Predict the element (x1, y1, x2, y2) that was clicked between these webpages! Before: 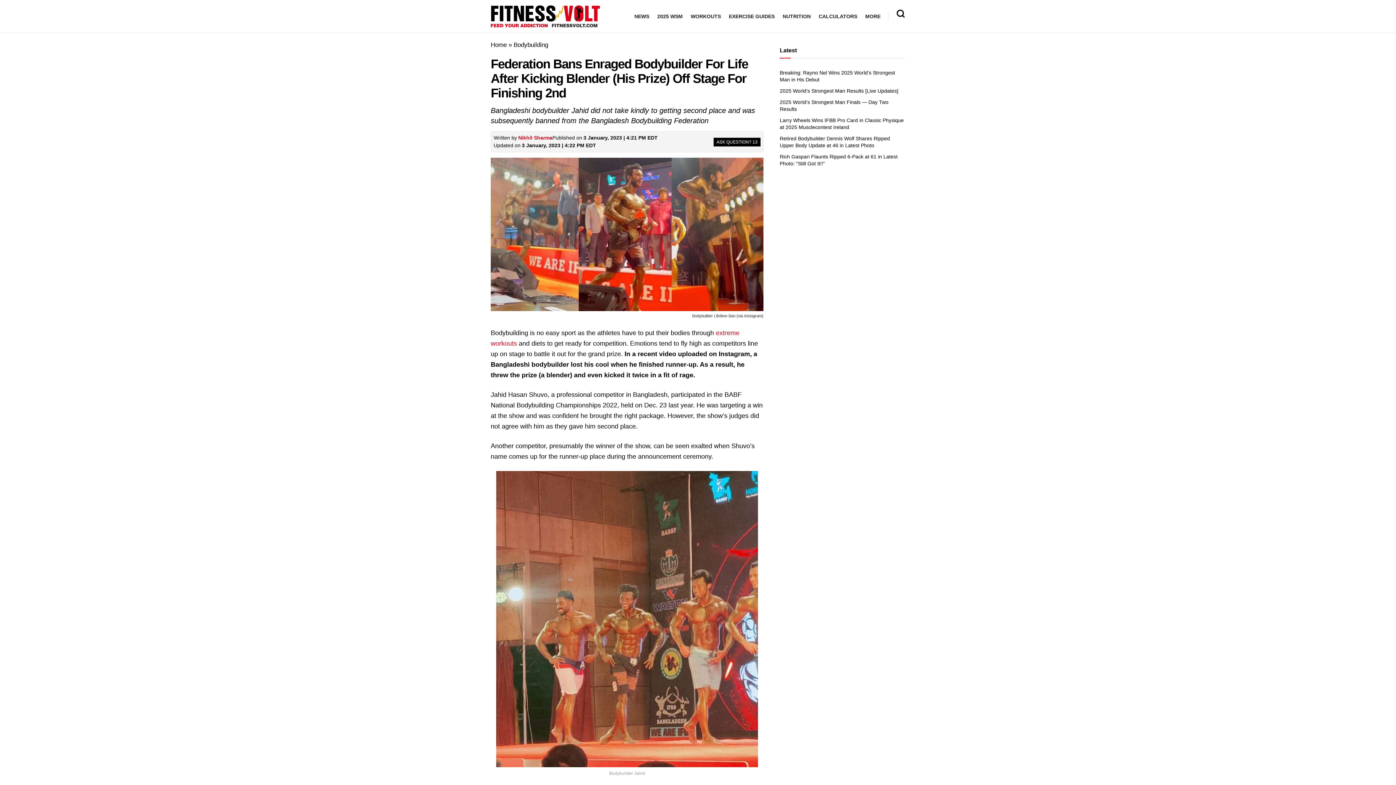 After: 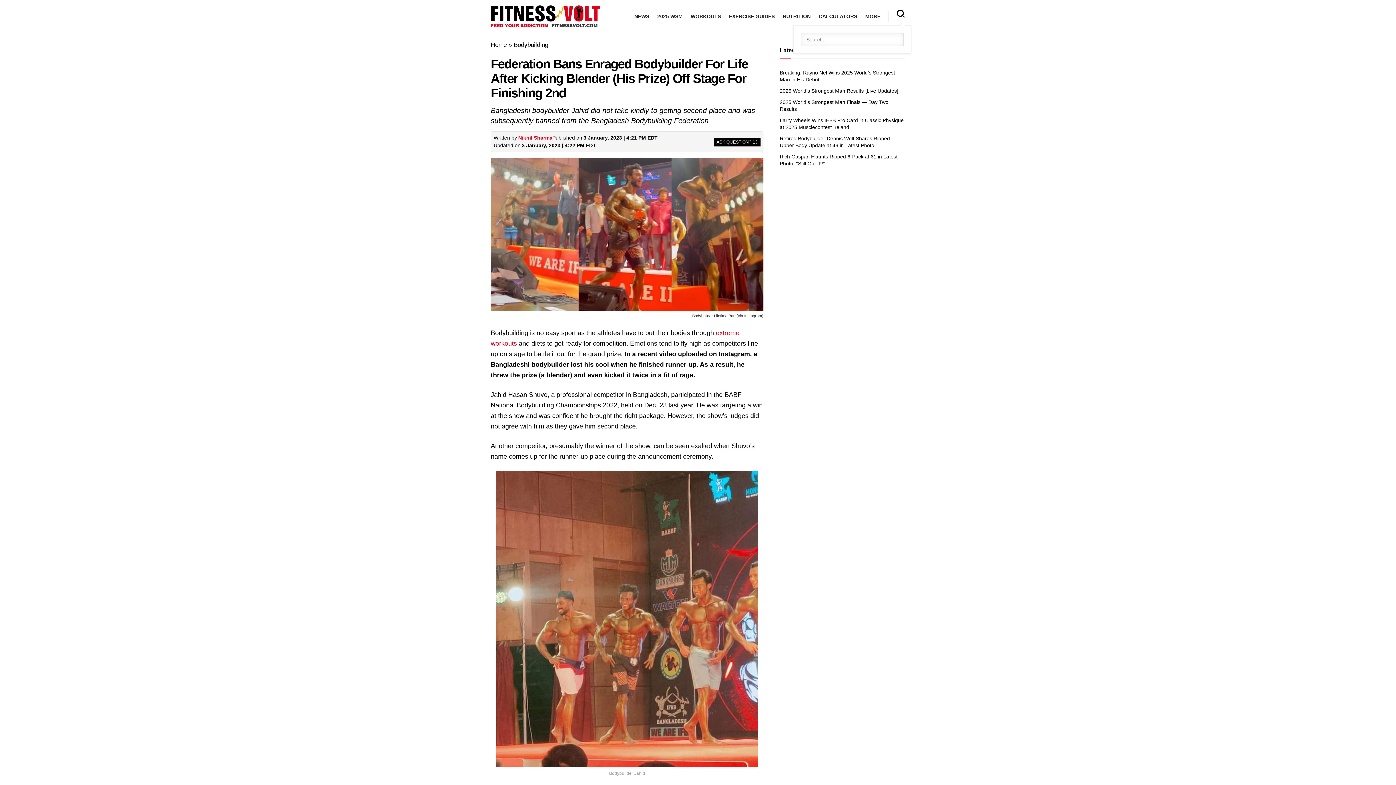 Action: bbox: (896, 7, 905, 25) label: Searcch Button